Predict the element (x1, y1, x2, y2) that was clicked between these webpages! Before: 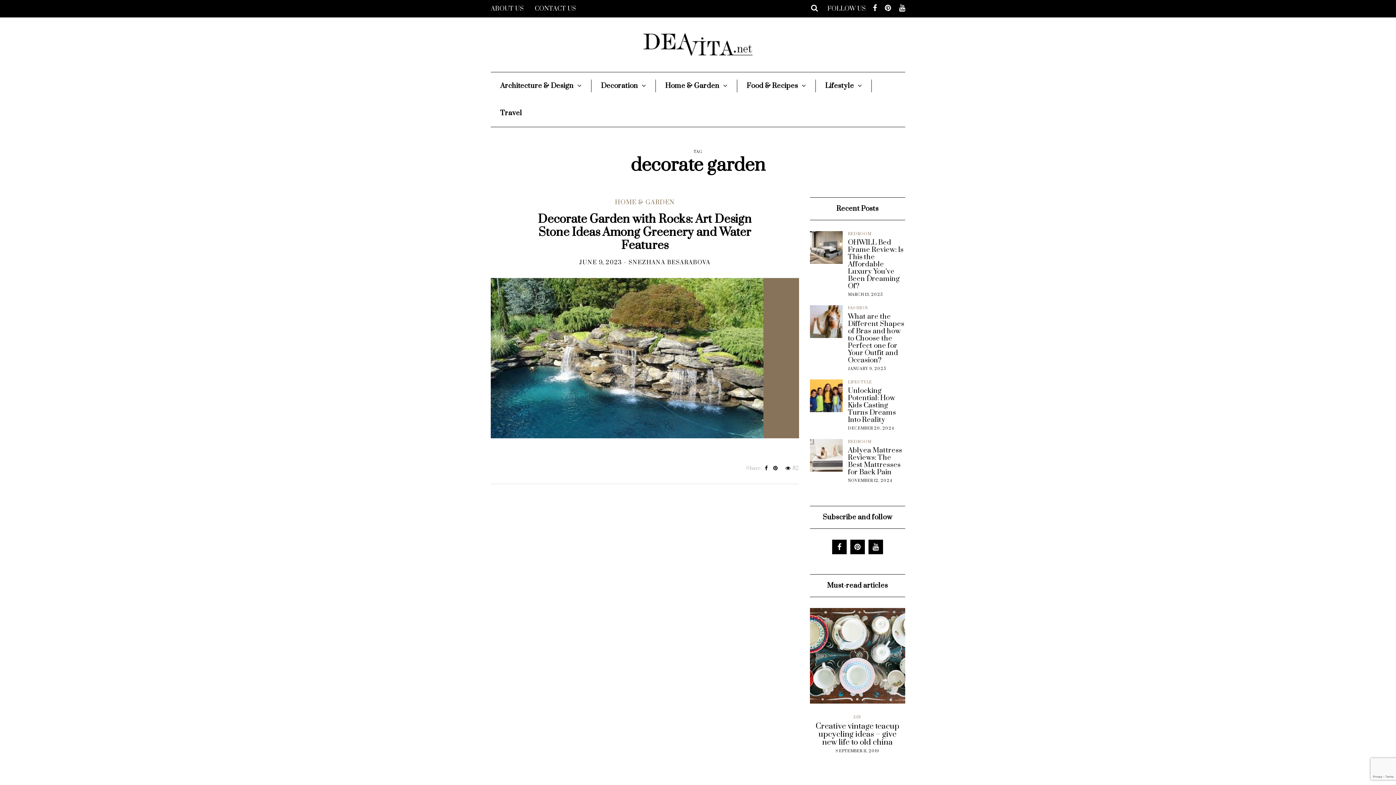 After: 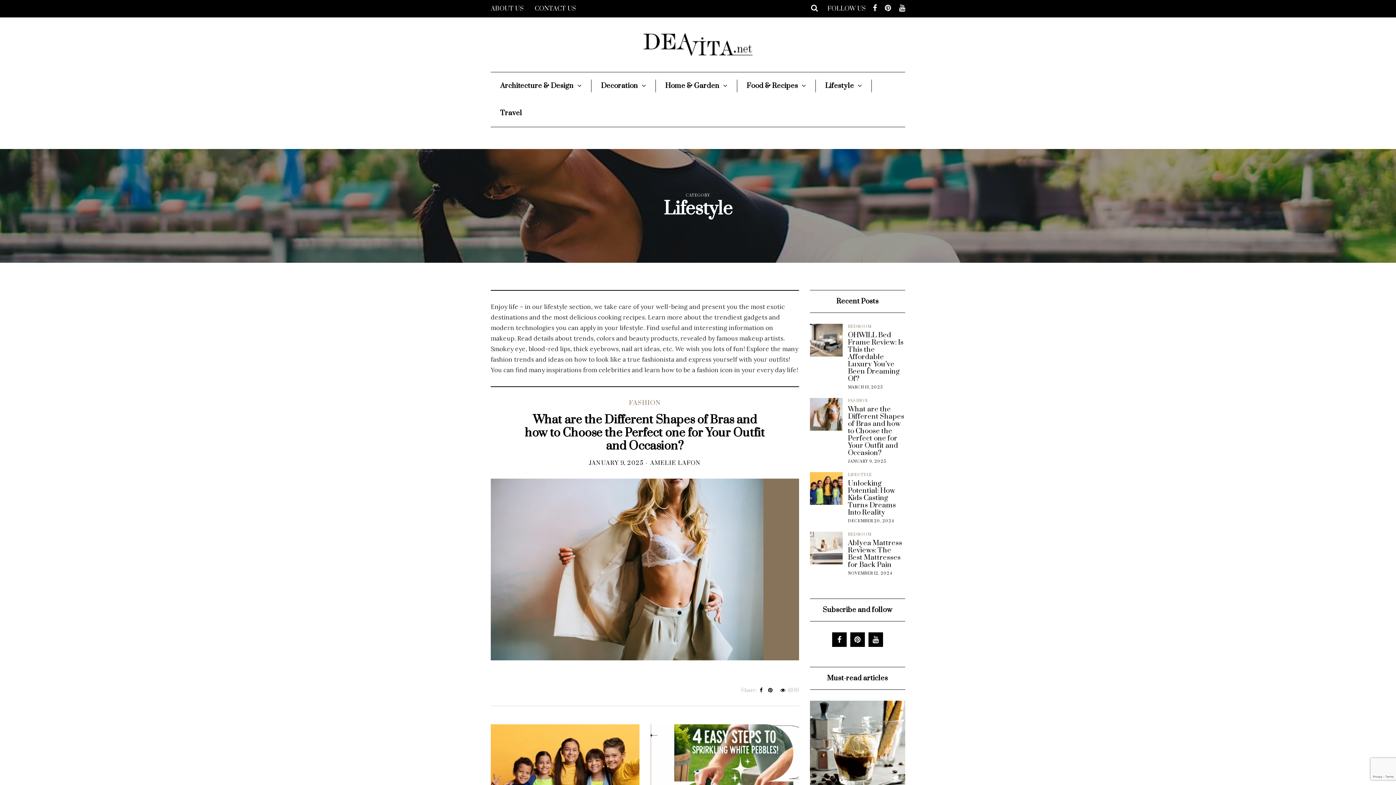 Action: label: LIFESTYLE bbox: (848, 380, 872, 385)